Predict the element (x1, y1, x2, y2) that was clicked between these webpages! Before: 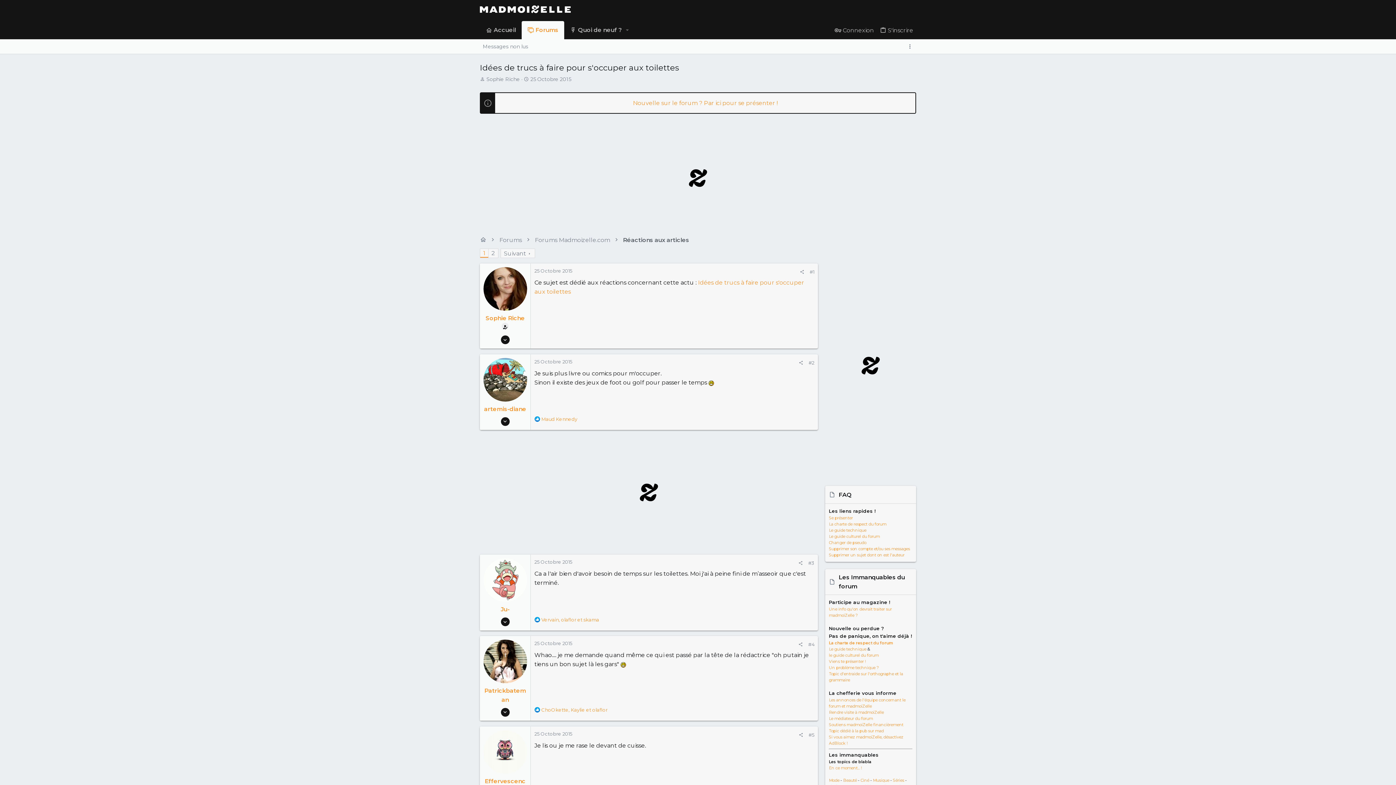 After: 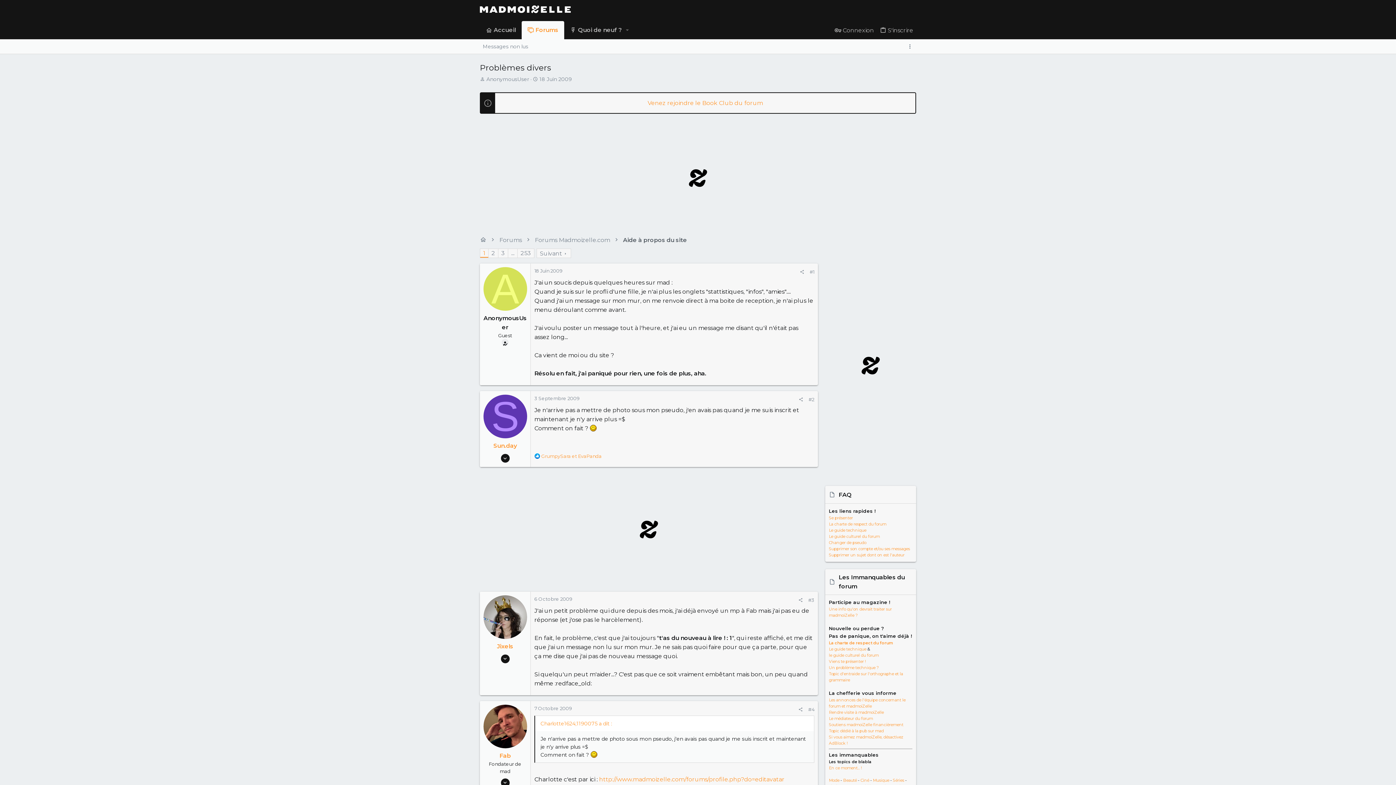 Action: label: Un problème technique ? bbox: (829, 665, 878, 670)